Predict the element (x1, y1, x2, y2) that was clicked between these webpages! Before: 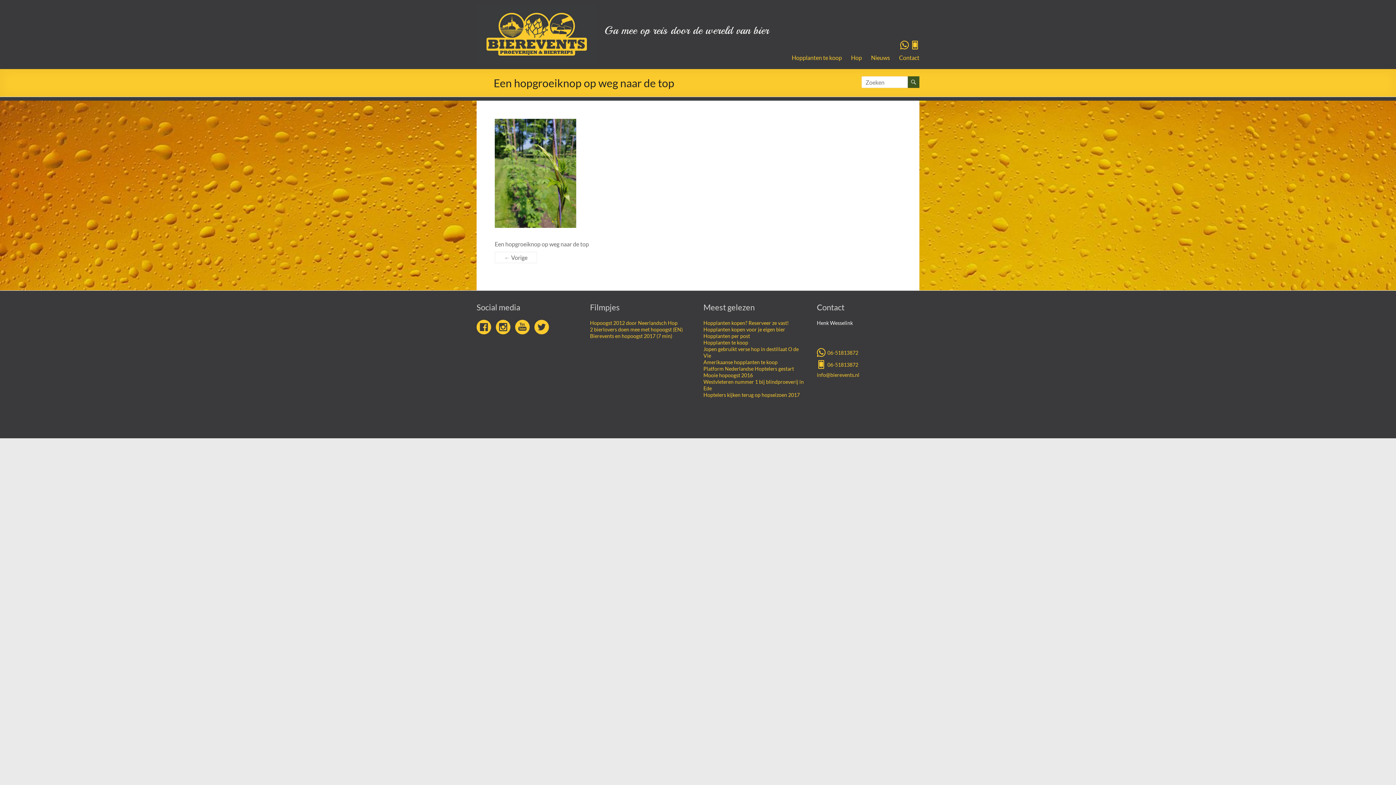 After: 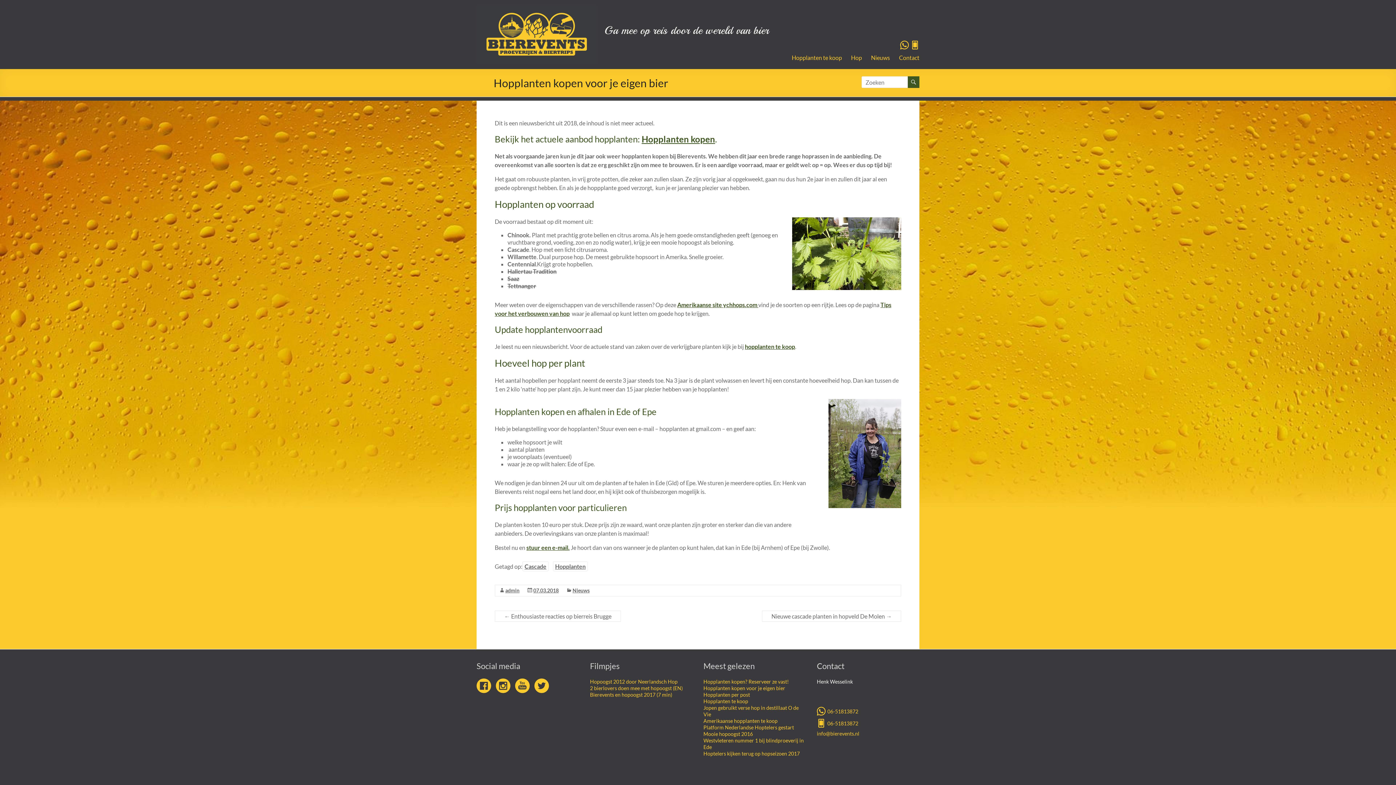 Action: bbox: (703, 326, 806, 333) label: Hopplanten kopen voor je eigen bier